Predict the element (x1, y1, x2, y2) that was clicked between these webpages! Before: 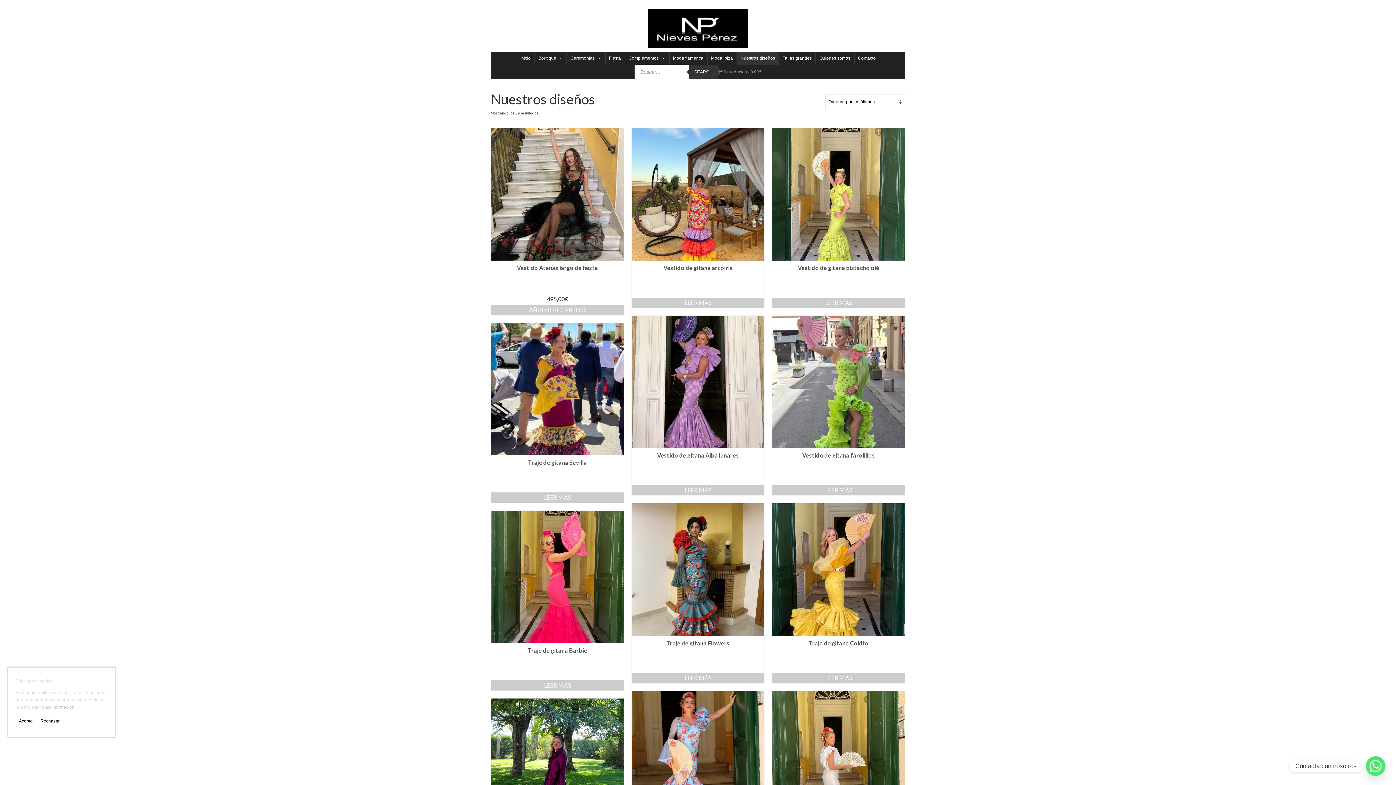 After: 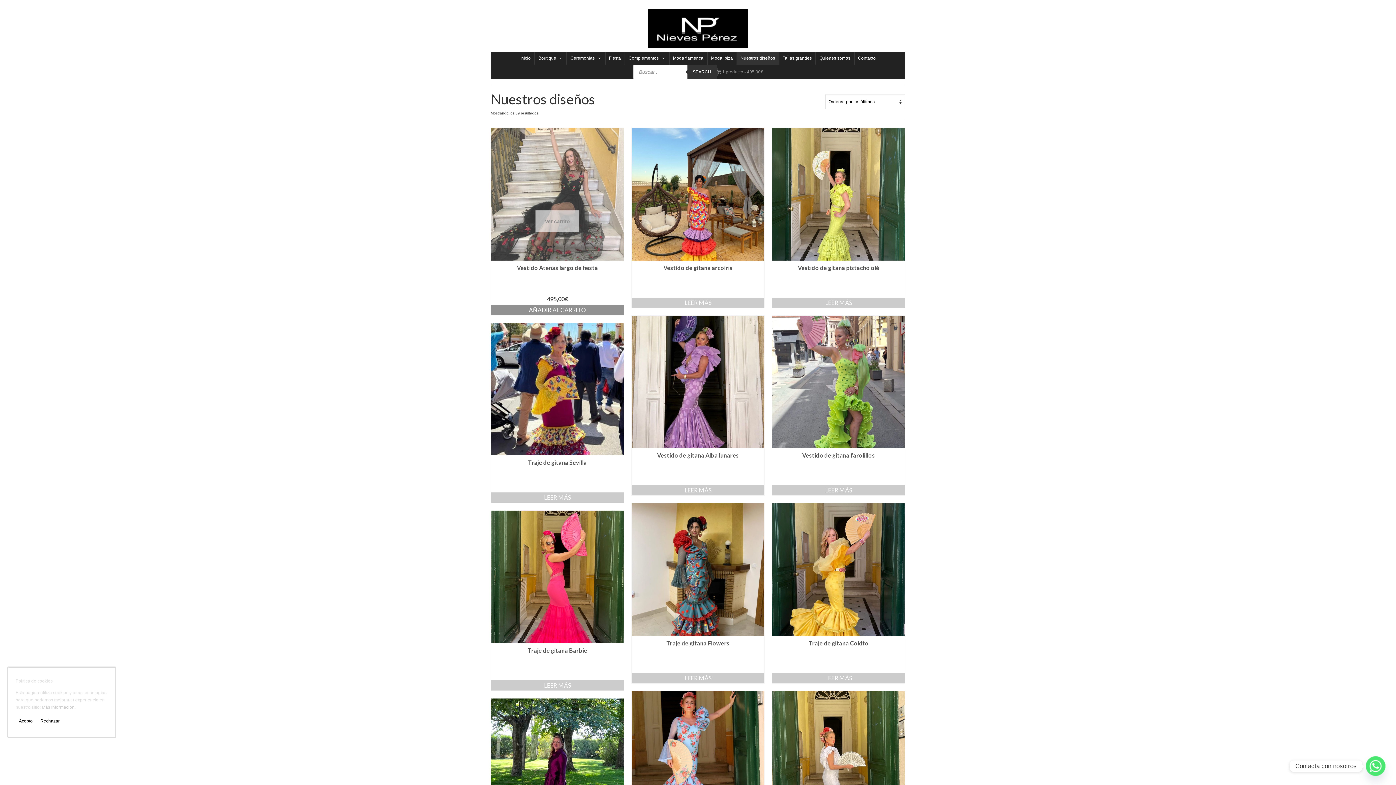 Action: label: Añadir al carrito: “Vestido Atenas largo de fiesta” bbox: (491, 304, 623, 315)